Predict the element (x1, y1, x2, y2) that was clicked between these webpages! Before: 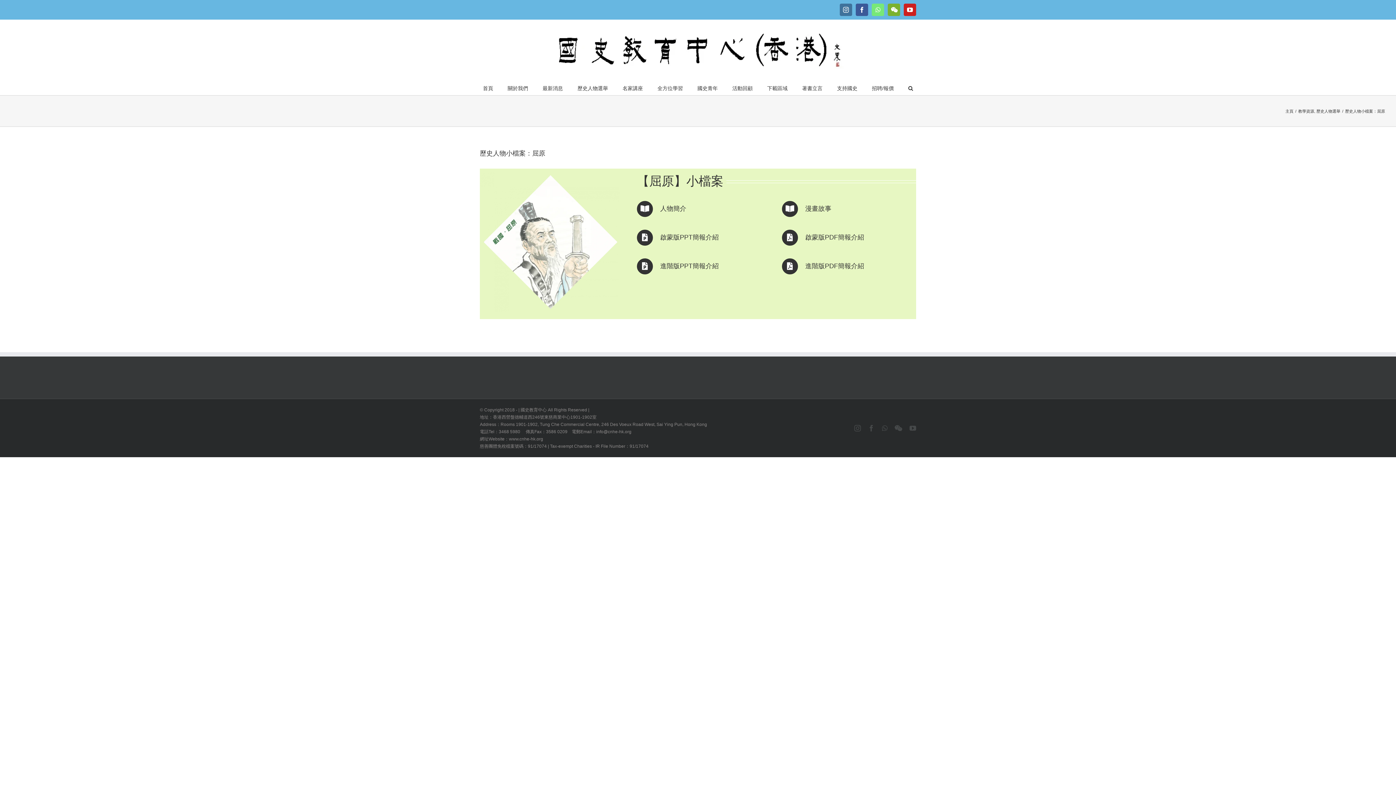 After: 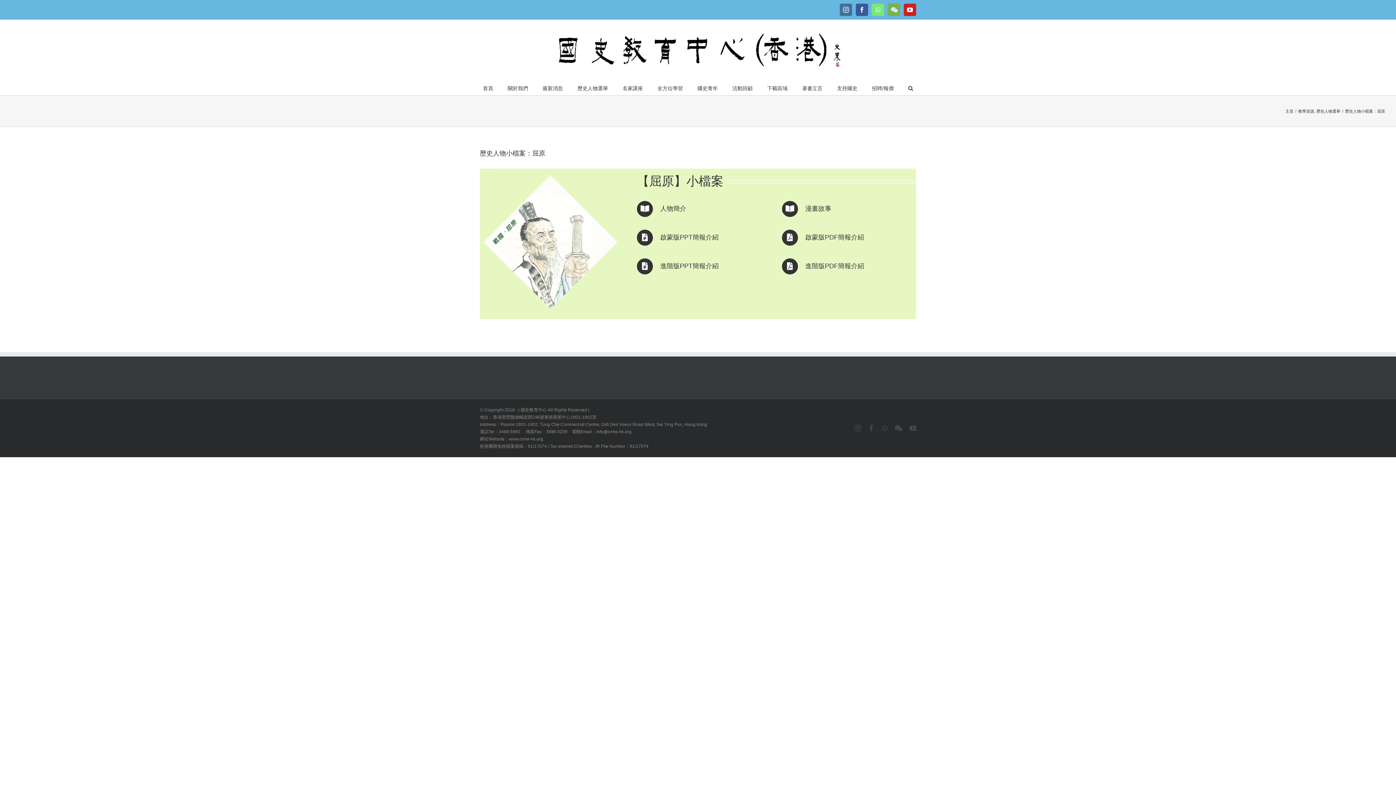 Action: label: WeChat bbox: (888, 3, 900, 16)